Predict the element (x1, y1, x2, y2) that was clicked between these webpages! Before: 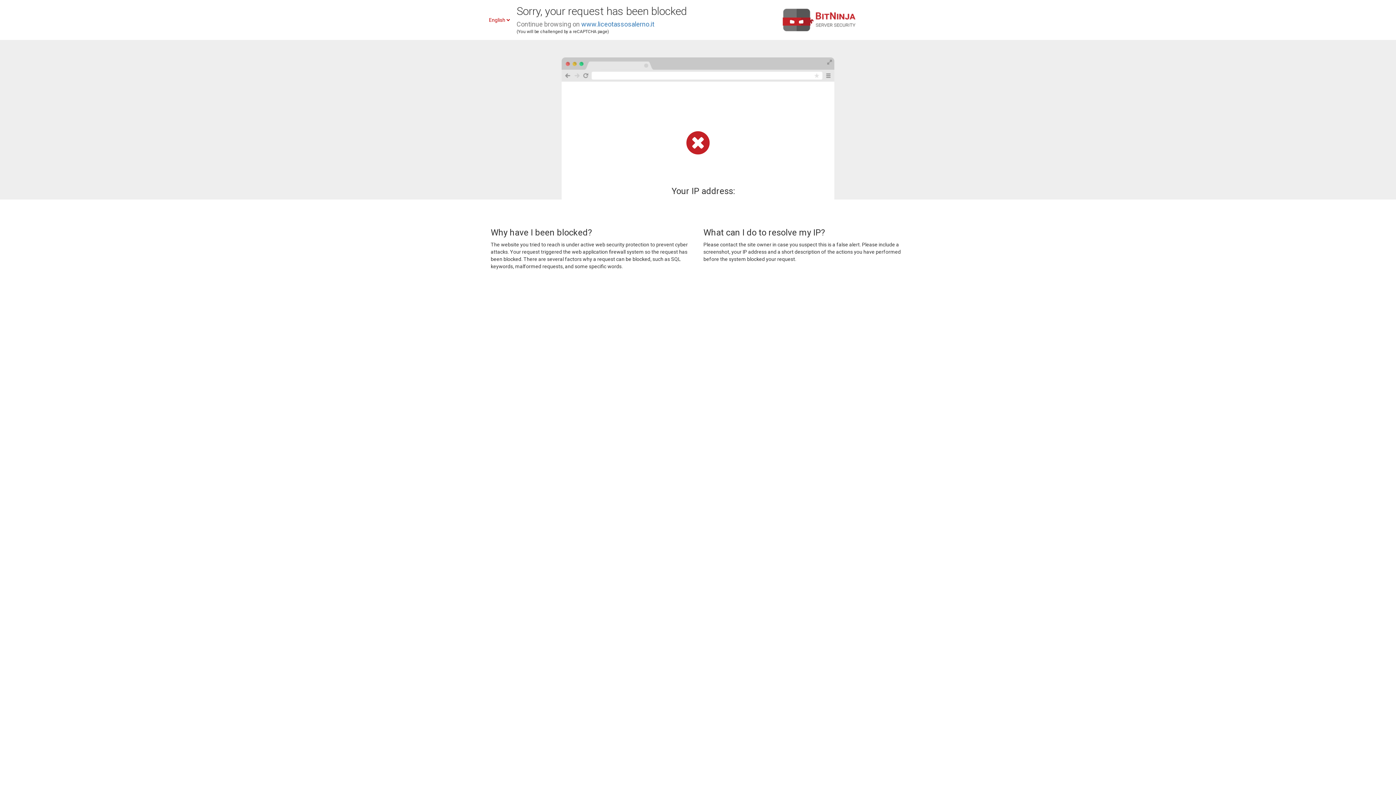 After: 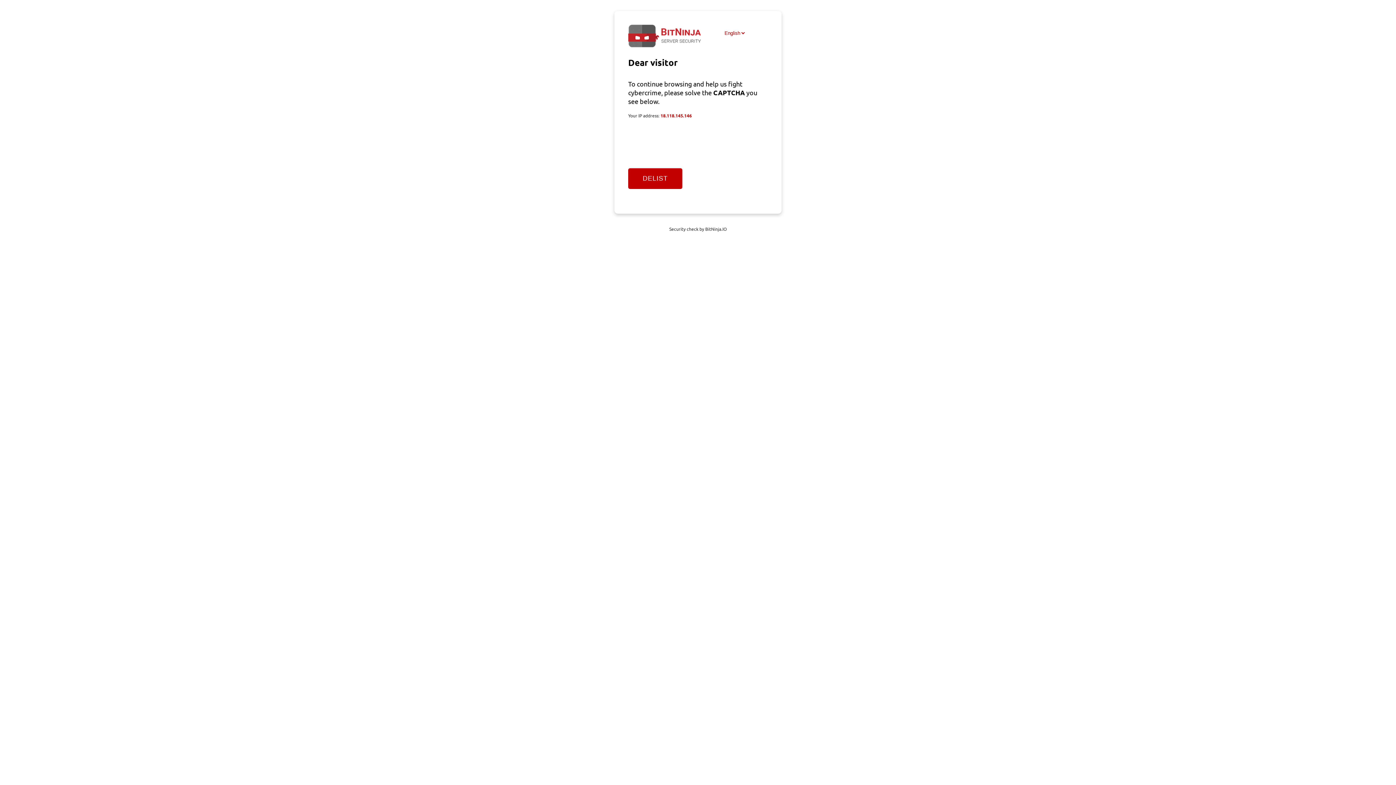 Action: bbox: (581, 20, 654, 28) label: www.liceotassosalerno.it